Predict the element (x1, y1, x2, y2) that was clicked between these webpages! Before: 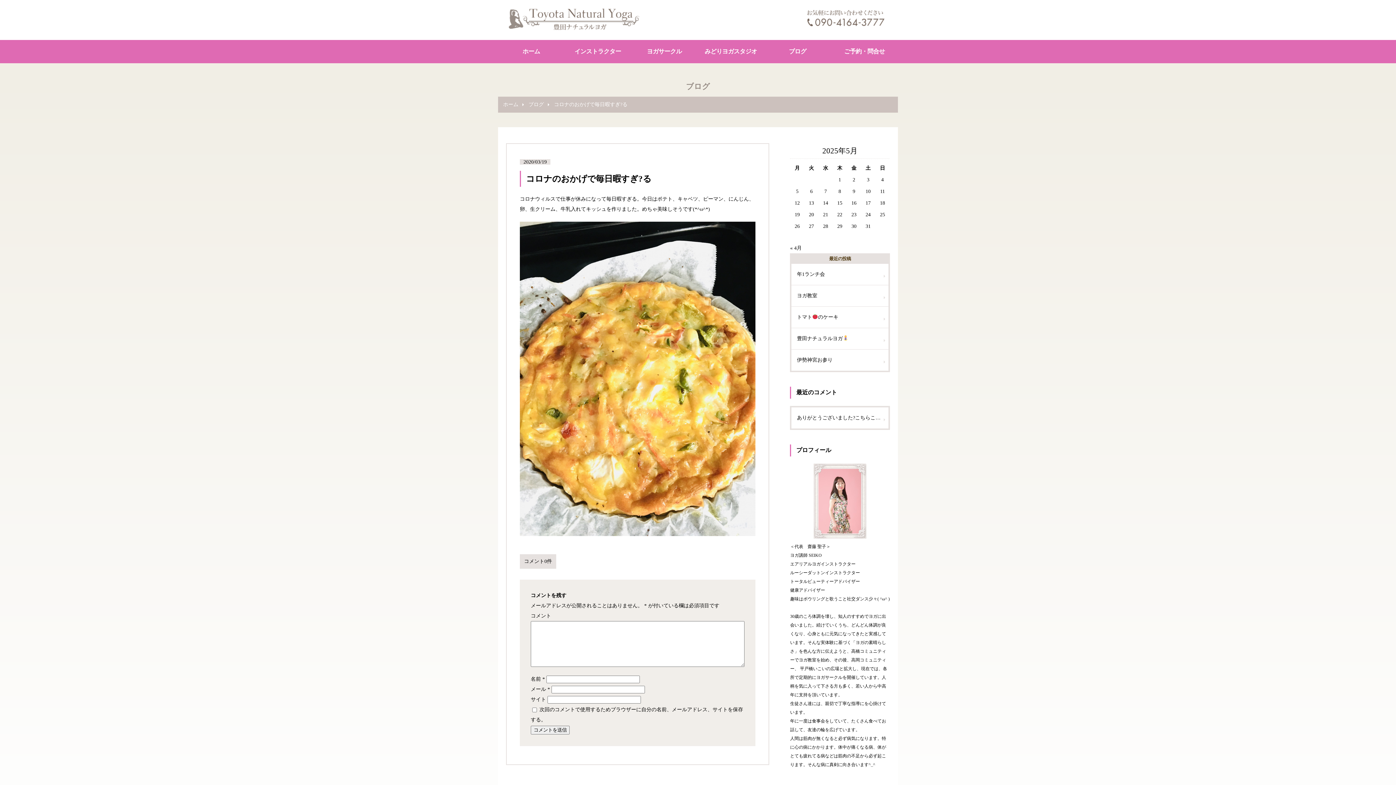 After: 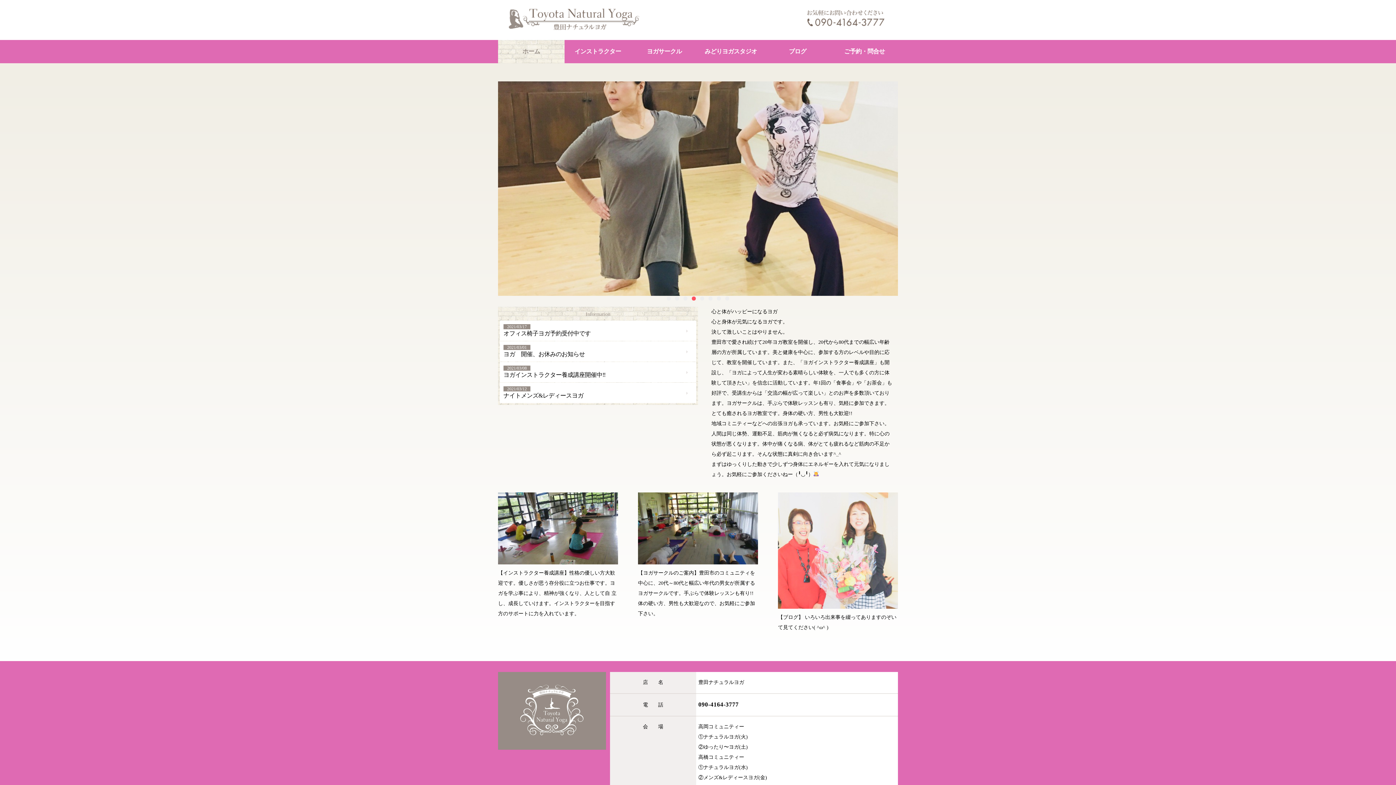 Action: label: ホーム bbox: (503, 99, 523, 109)